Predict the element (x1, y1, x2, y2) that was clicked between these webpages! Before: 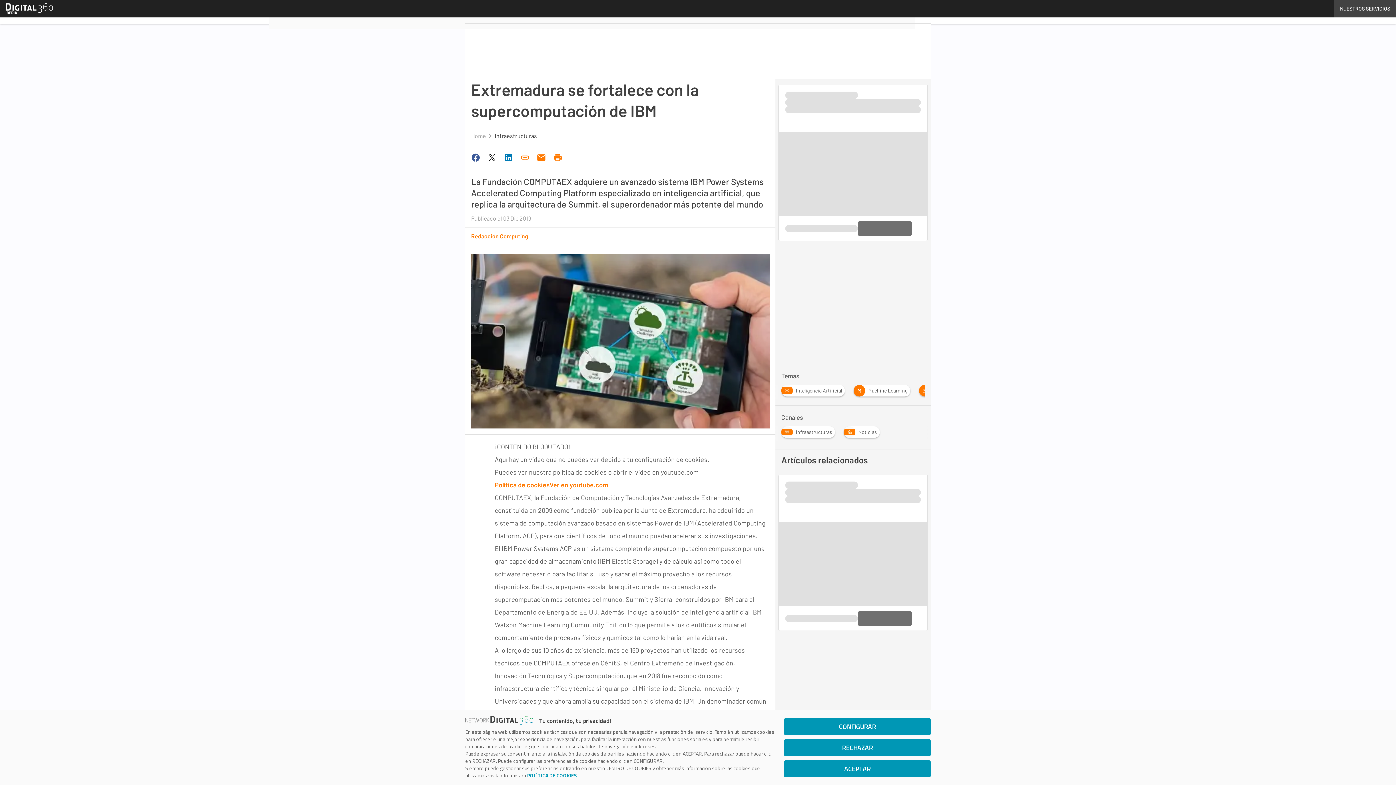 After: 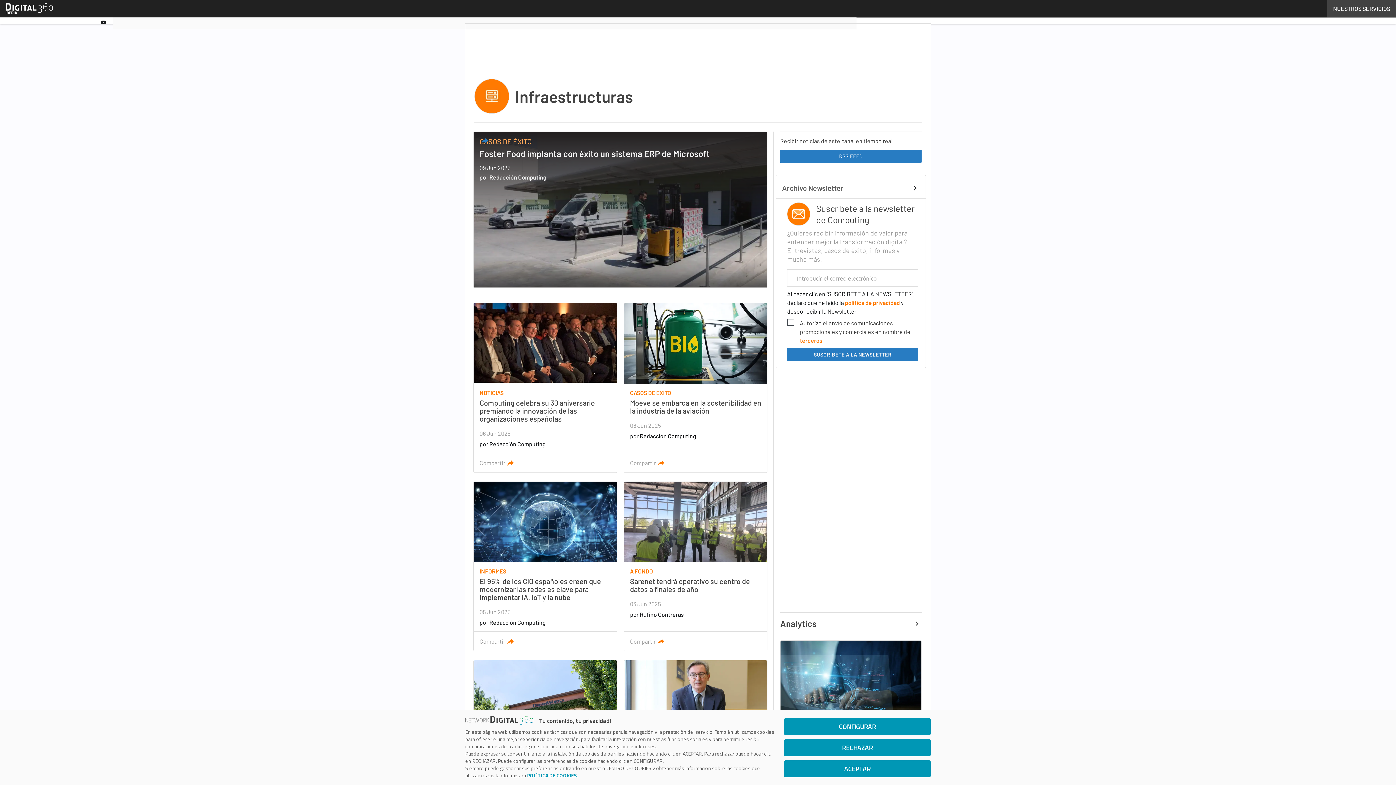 Action: label: Infraestructuras bbox: (494, 132, 537, 139)